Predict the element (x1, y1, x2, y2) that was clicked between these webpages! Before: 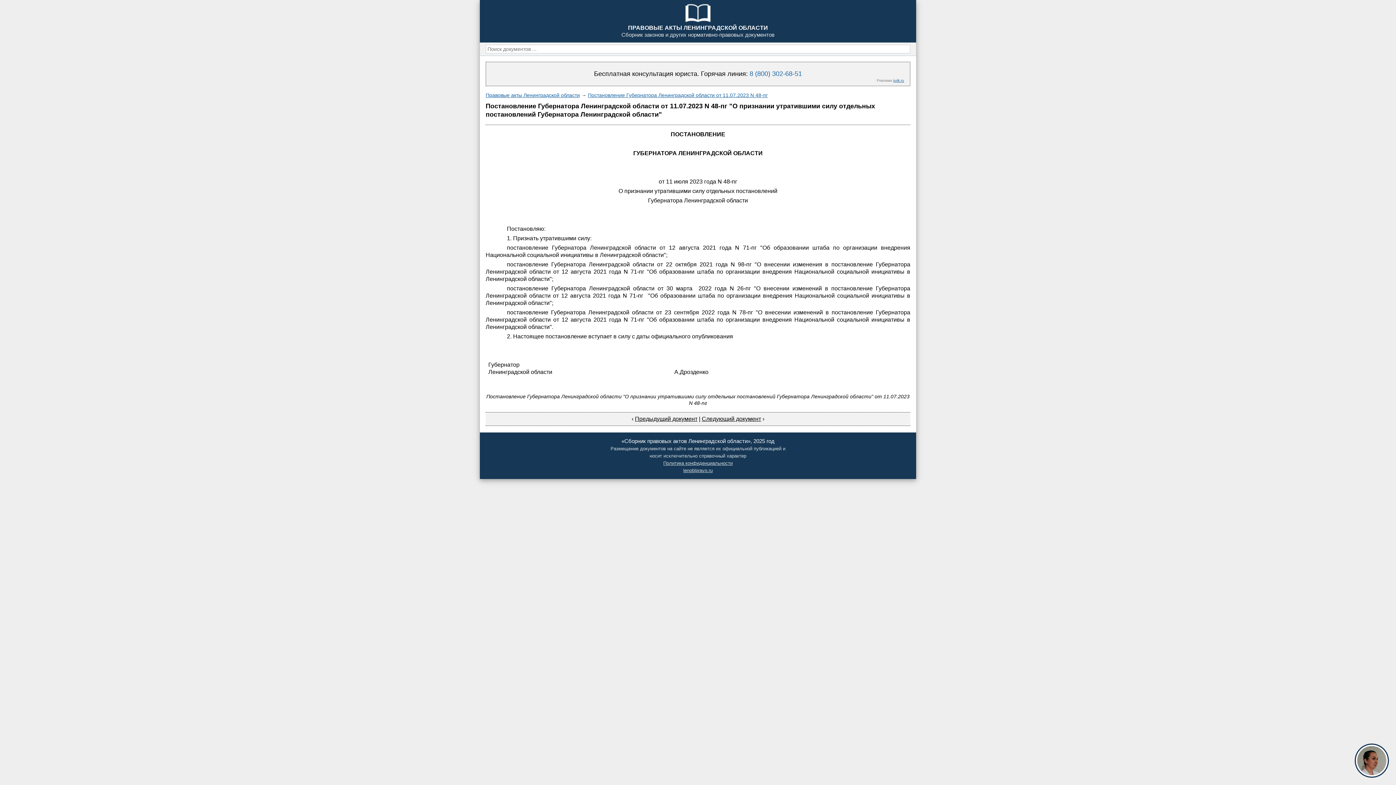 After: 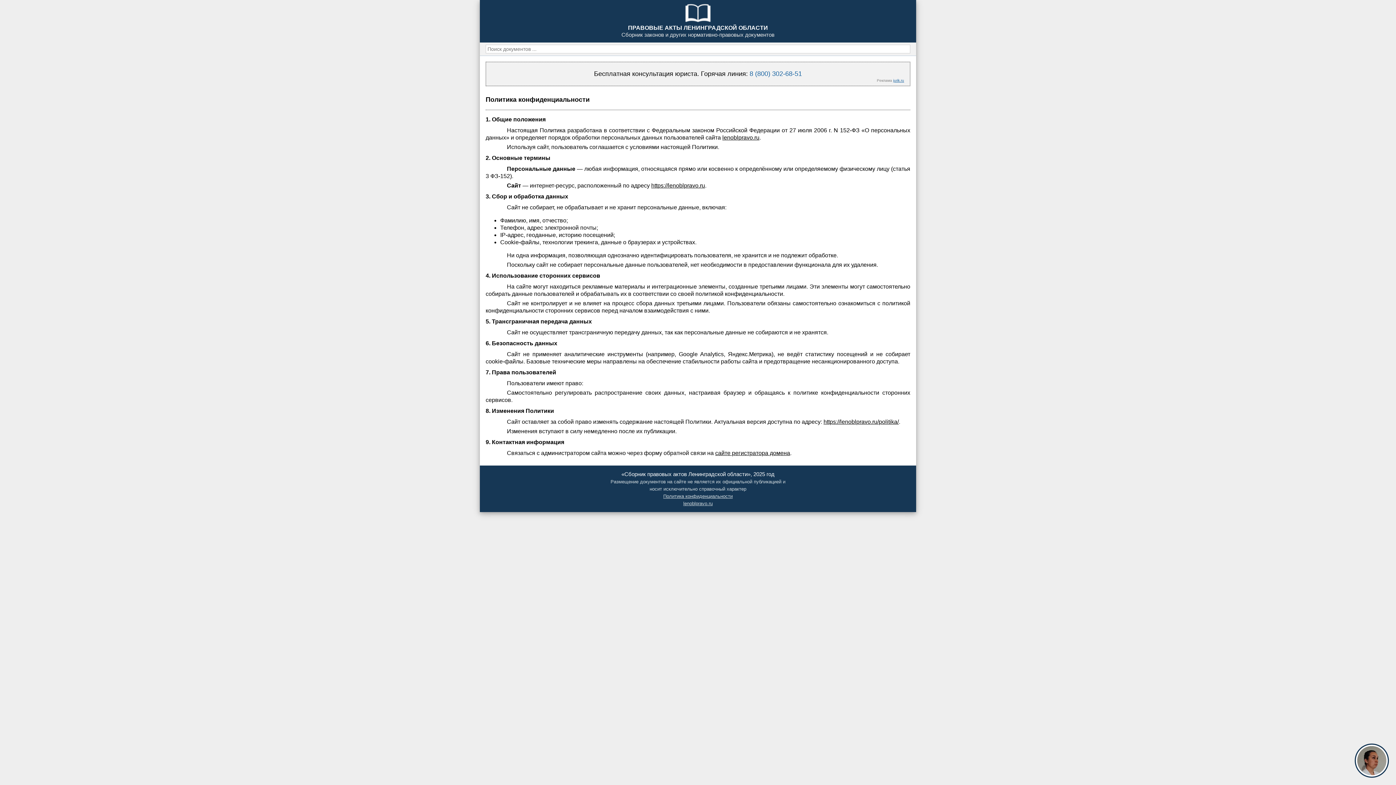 Action: bbox: (663, 460, 732, 466) label: Политика конфиденциальности